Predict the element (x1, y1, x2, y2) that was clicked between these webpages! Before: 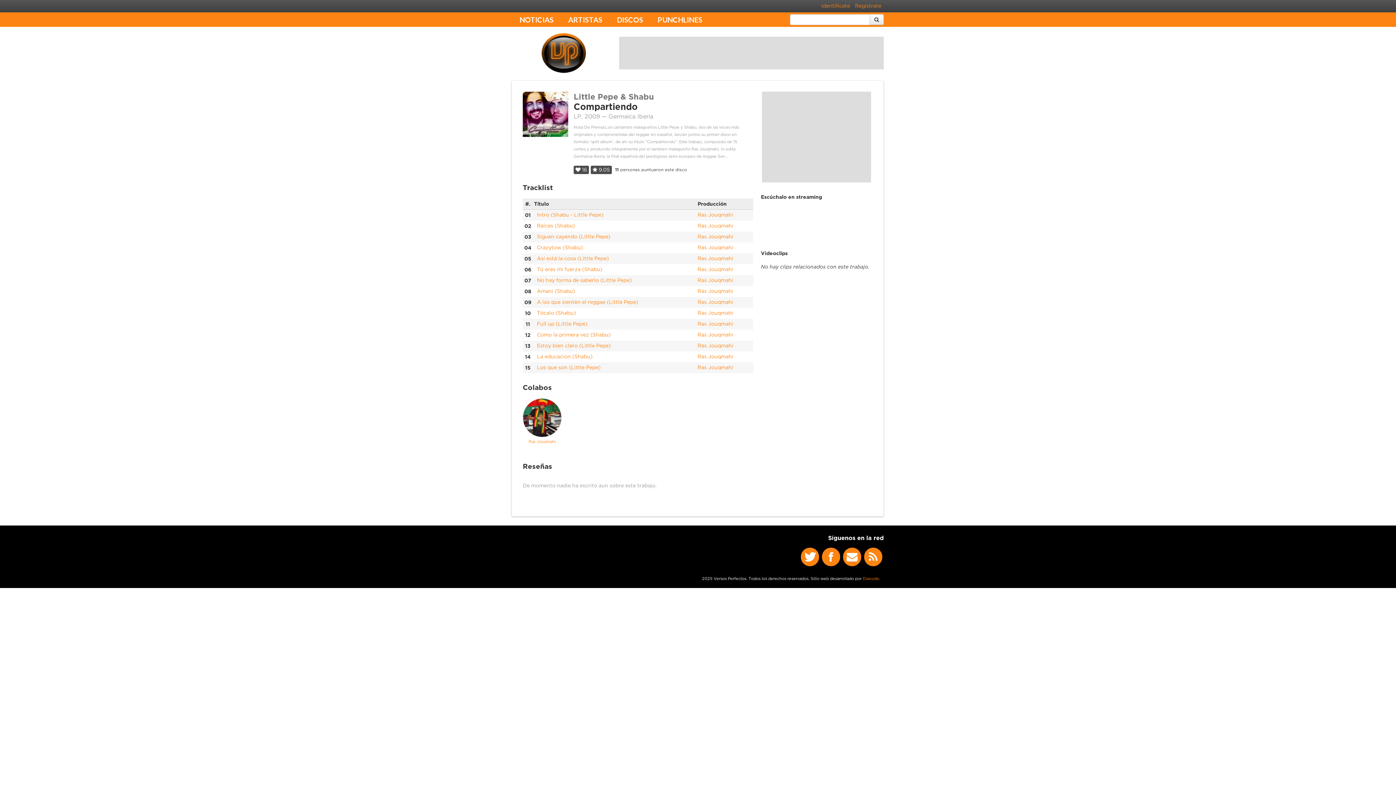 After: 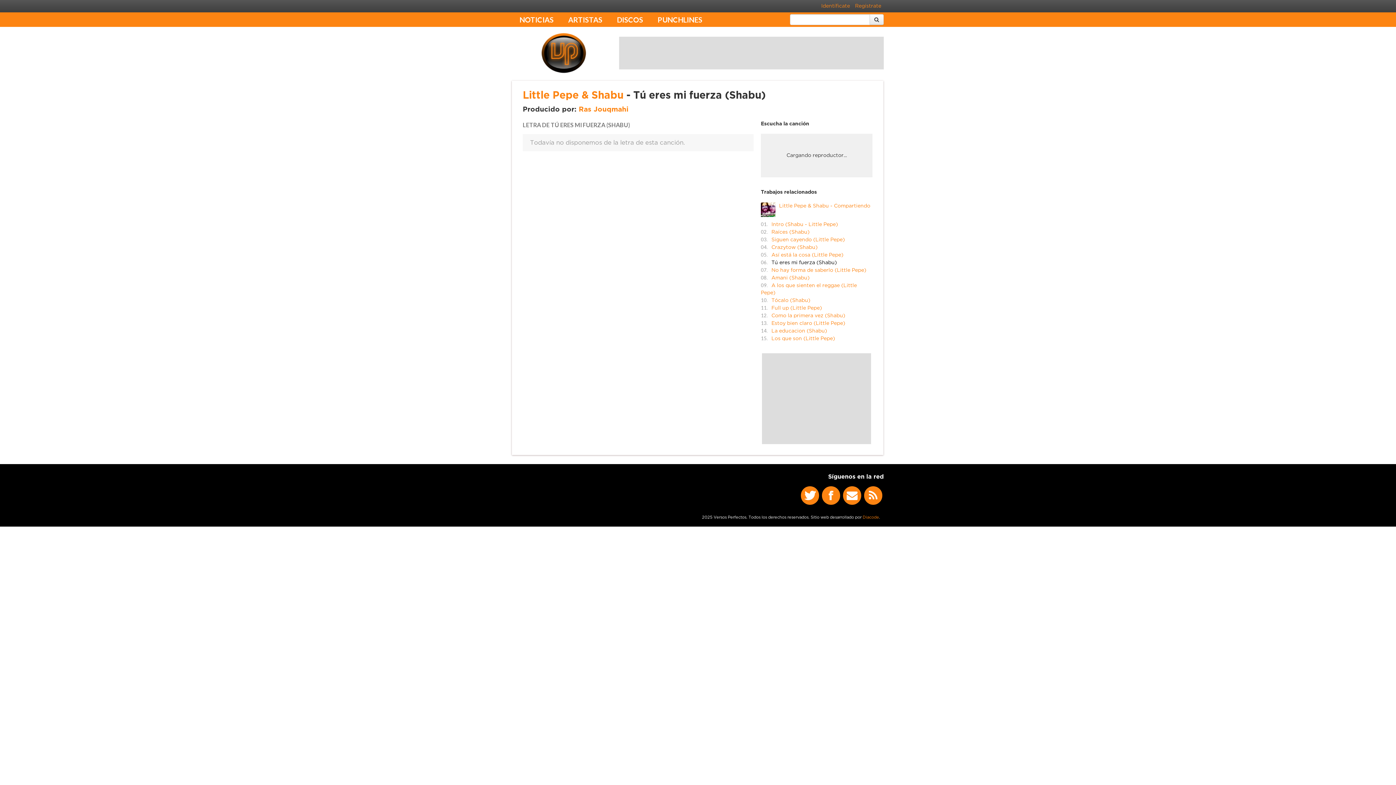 Action: label: Tú eres mi fuerza (Shabu) bbox: (537, 267, 602, 272)